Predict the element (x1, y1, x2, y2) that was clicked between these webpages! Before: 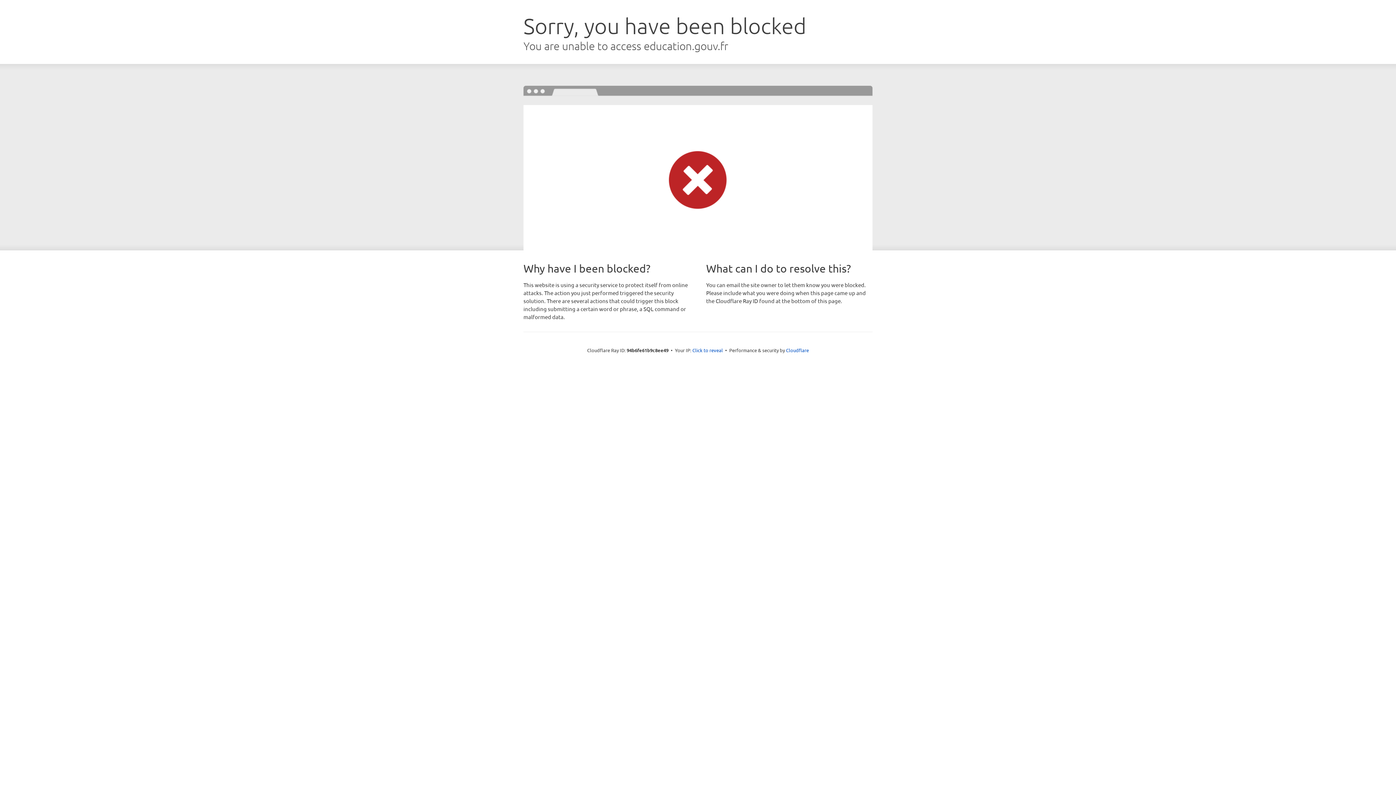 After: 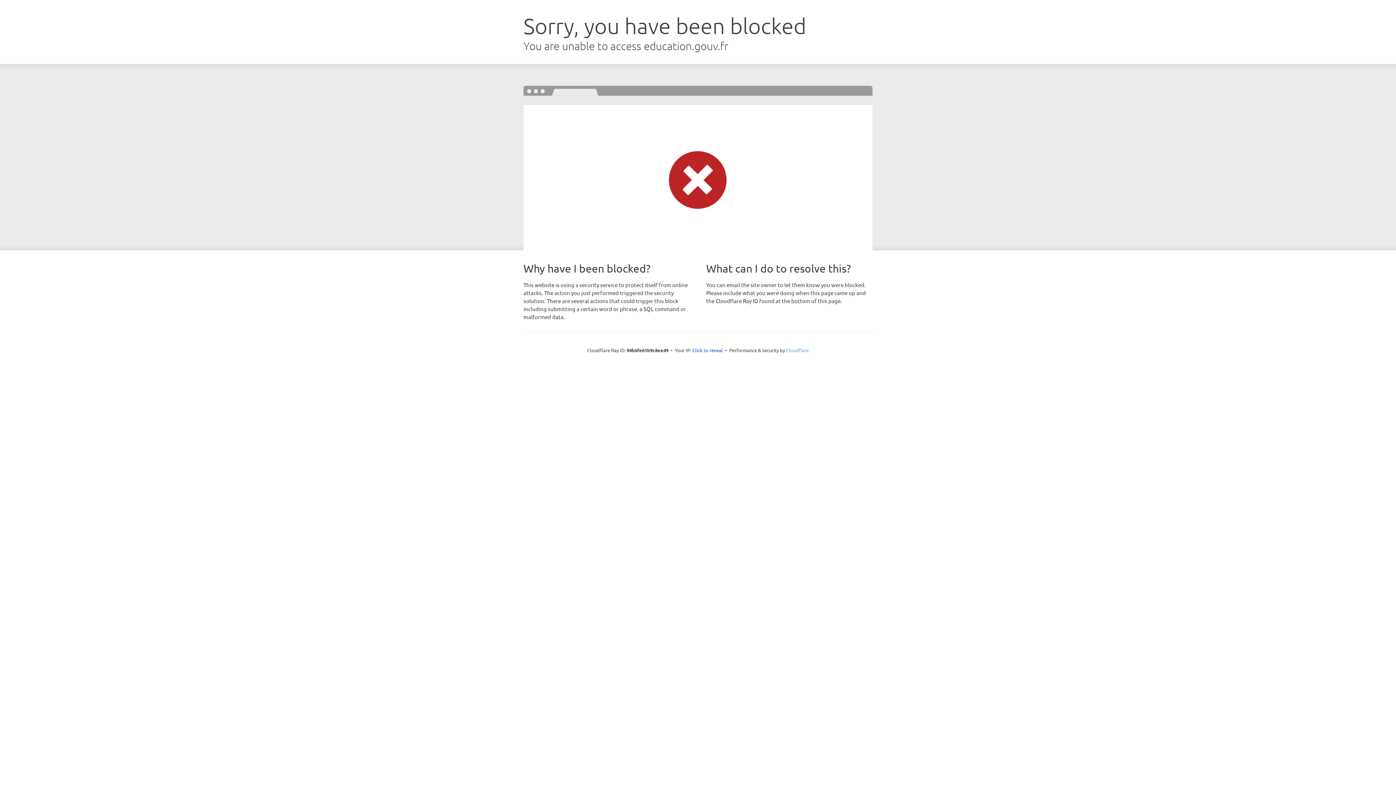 Action: bbox: (786, 347, 809, 353) label: Cloudflare